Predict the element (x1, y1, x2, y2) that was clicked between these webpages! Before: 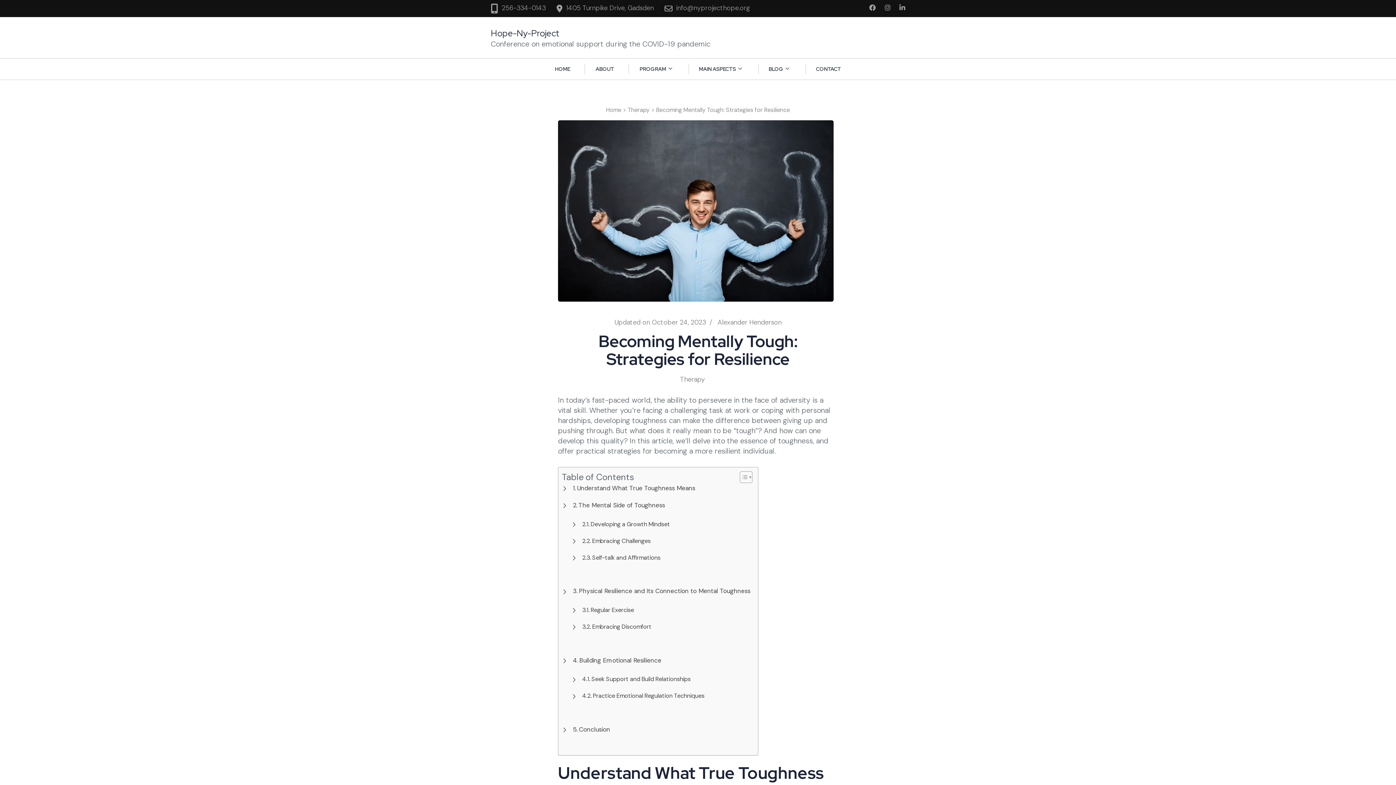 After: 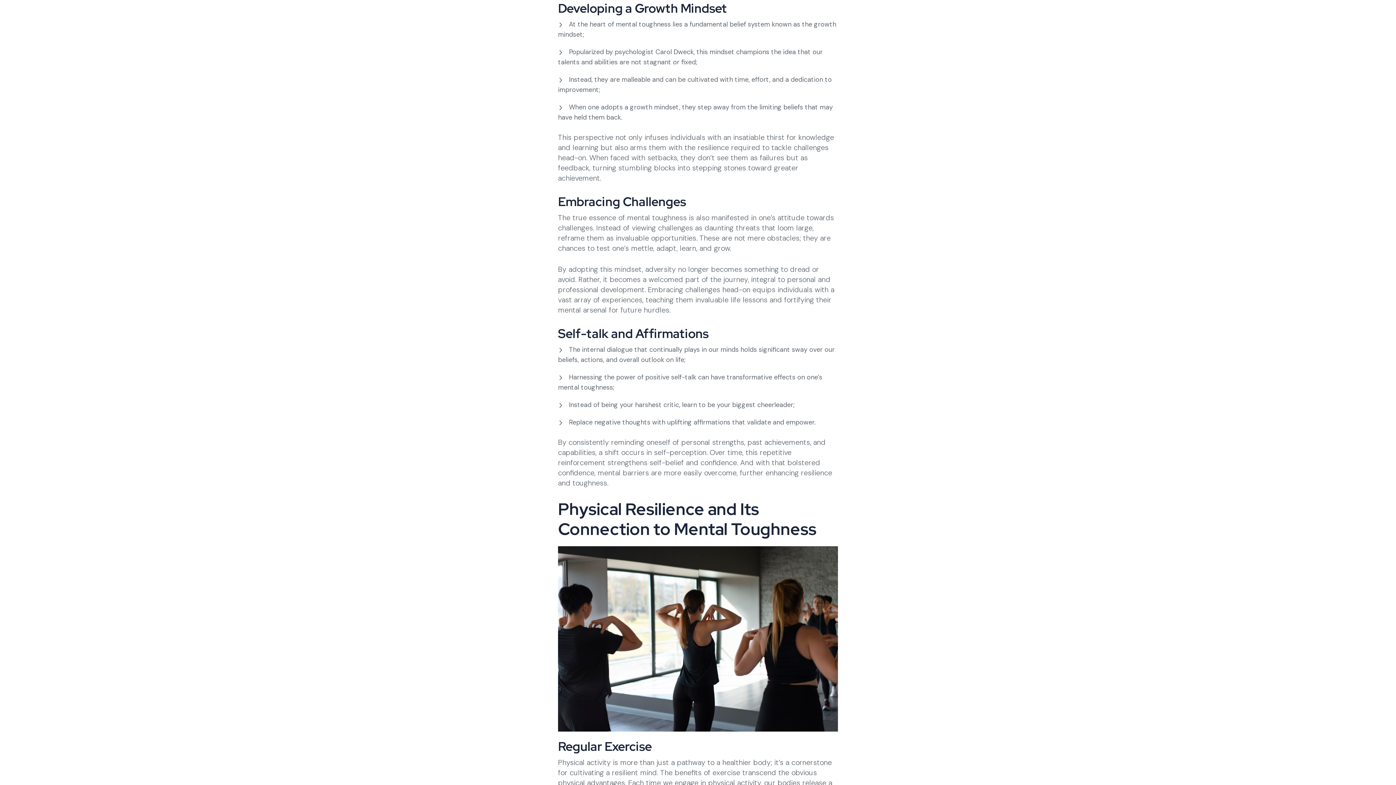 Action: label: Developing a Growth Mindset bbox: (582, 519, 670, 529)